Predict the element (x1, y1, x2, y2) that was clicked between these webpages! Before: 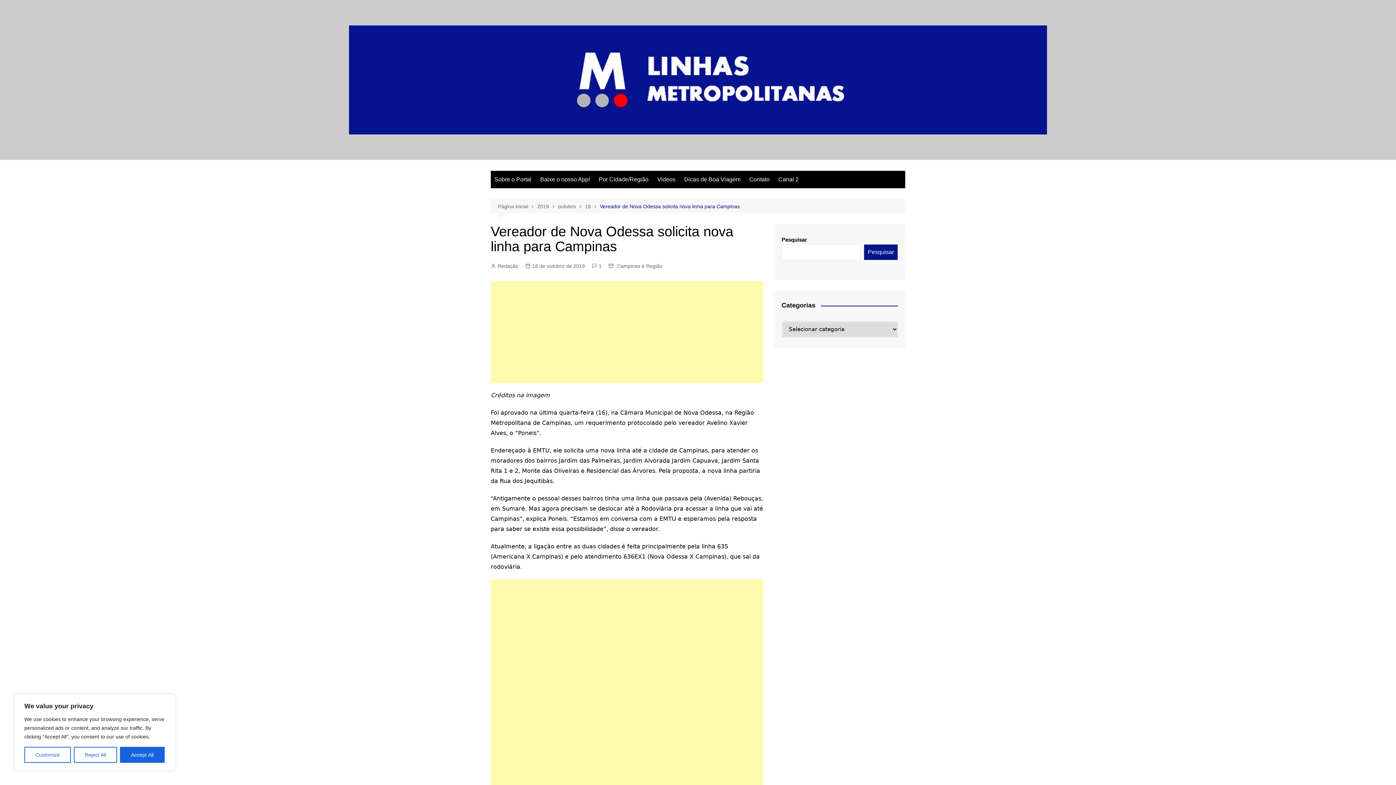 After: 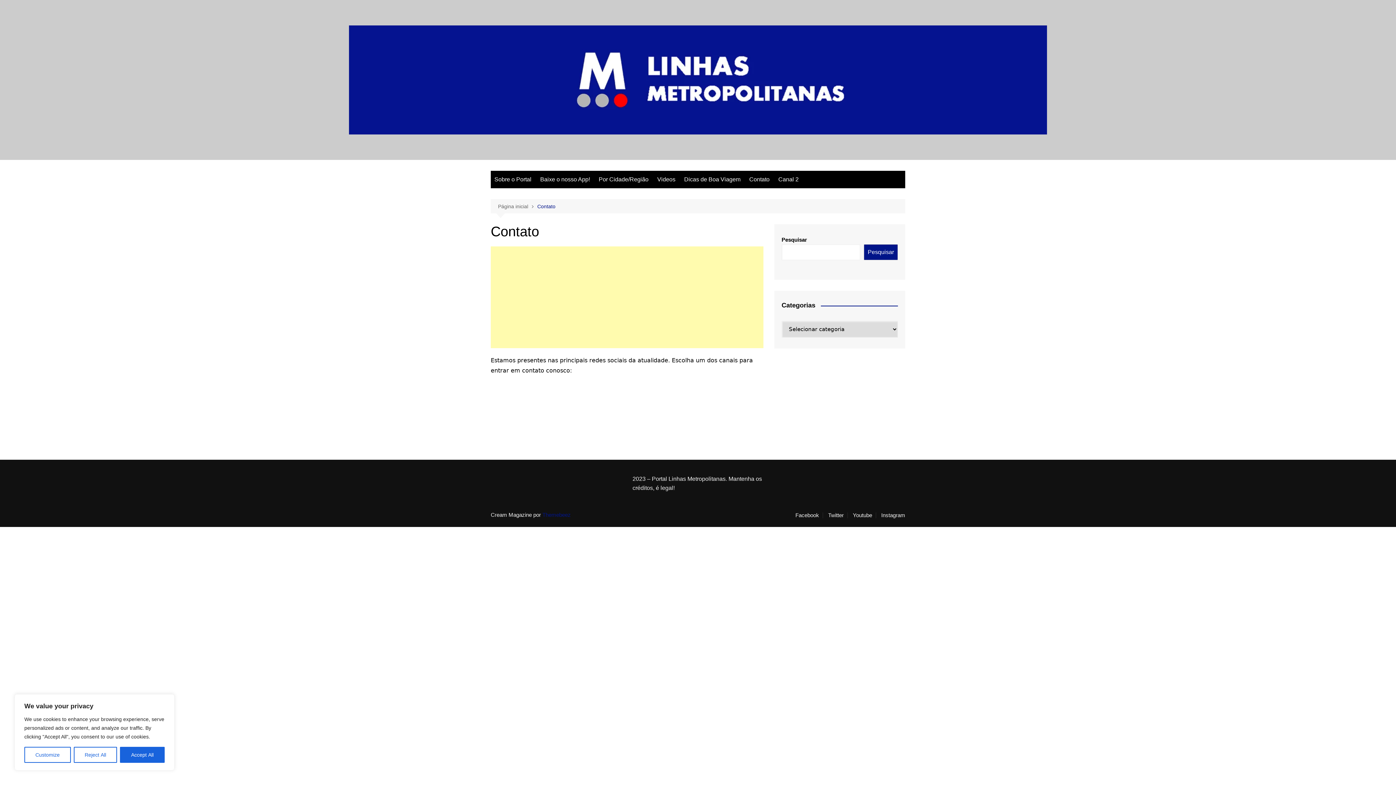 Action: label: Contato bbox: (745, 170, 773, 188)